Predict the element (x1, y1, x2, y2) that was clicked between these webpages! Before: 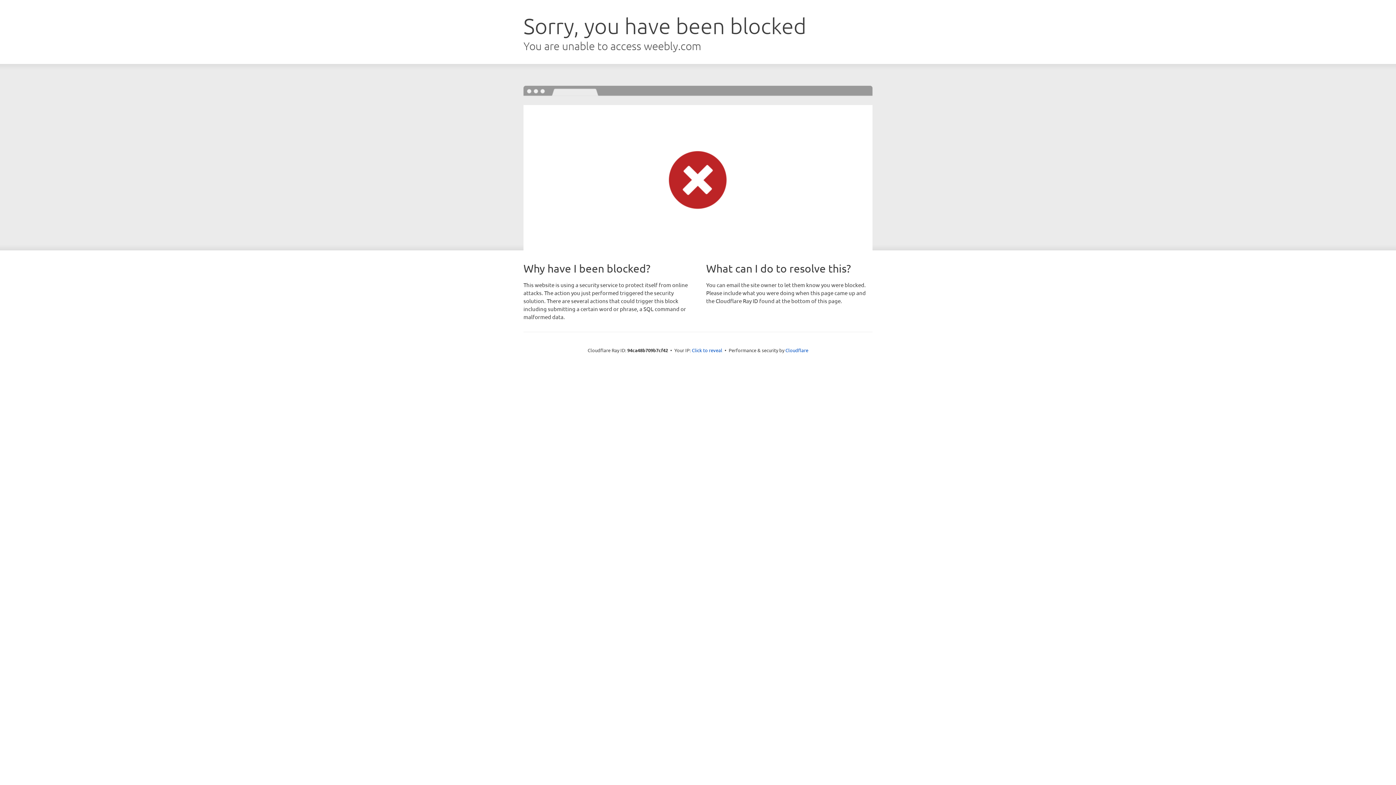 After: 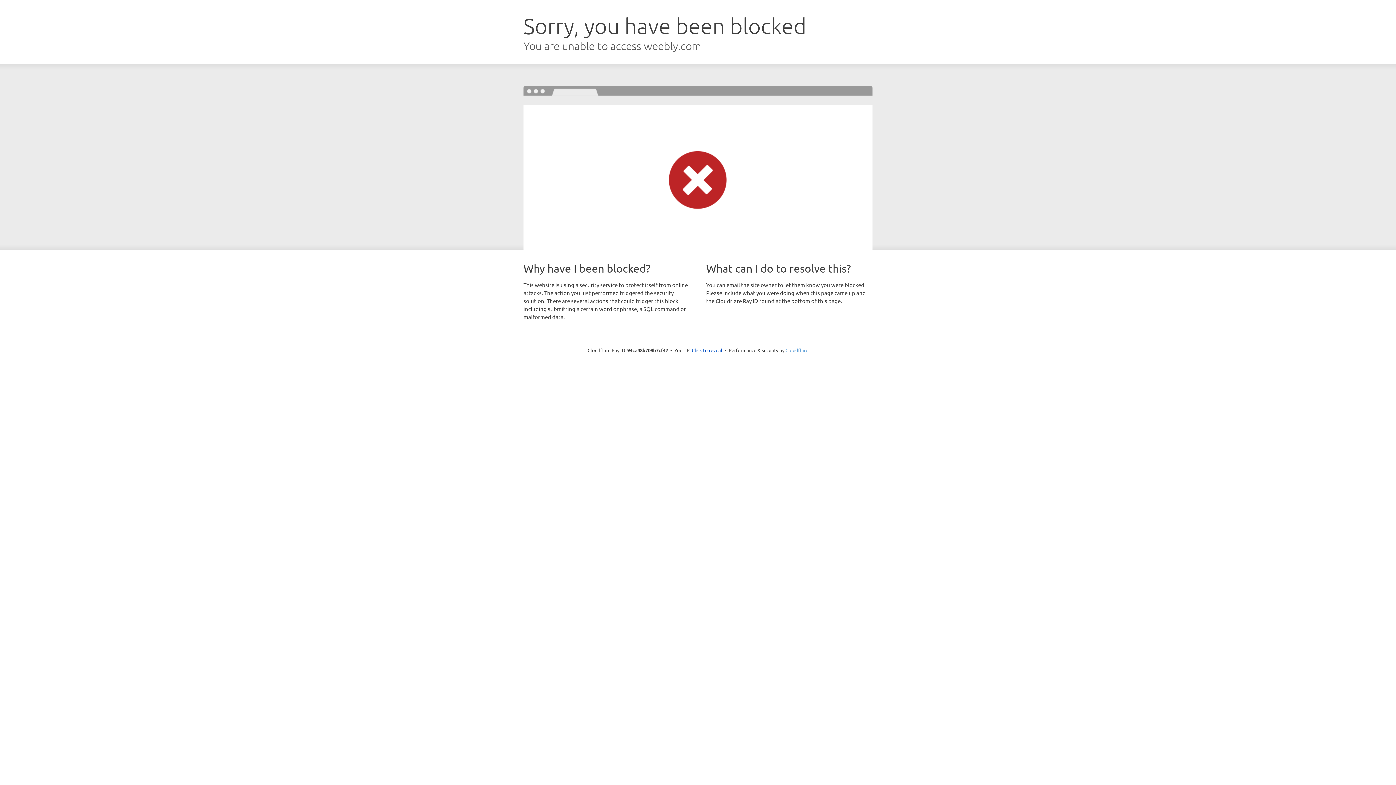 Action: bbox: (785, 347, 808, 353) label: Cloudflare